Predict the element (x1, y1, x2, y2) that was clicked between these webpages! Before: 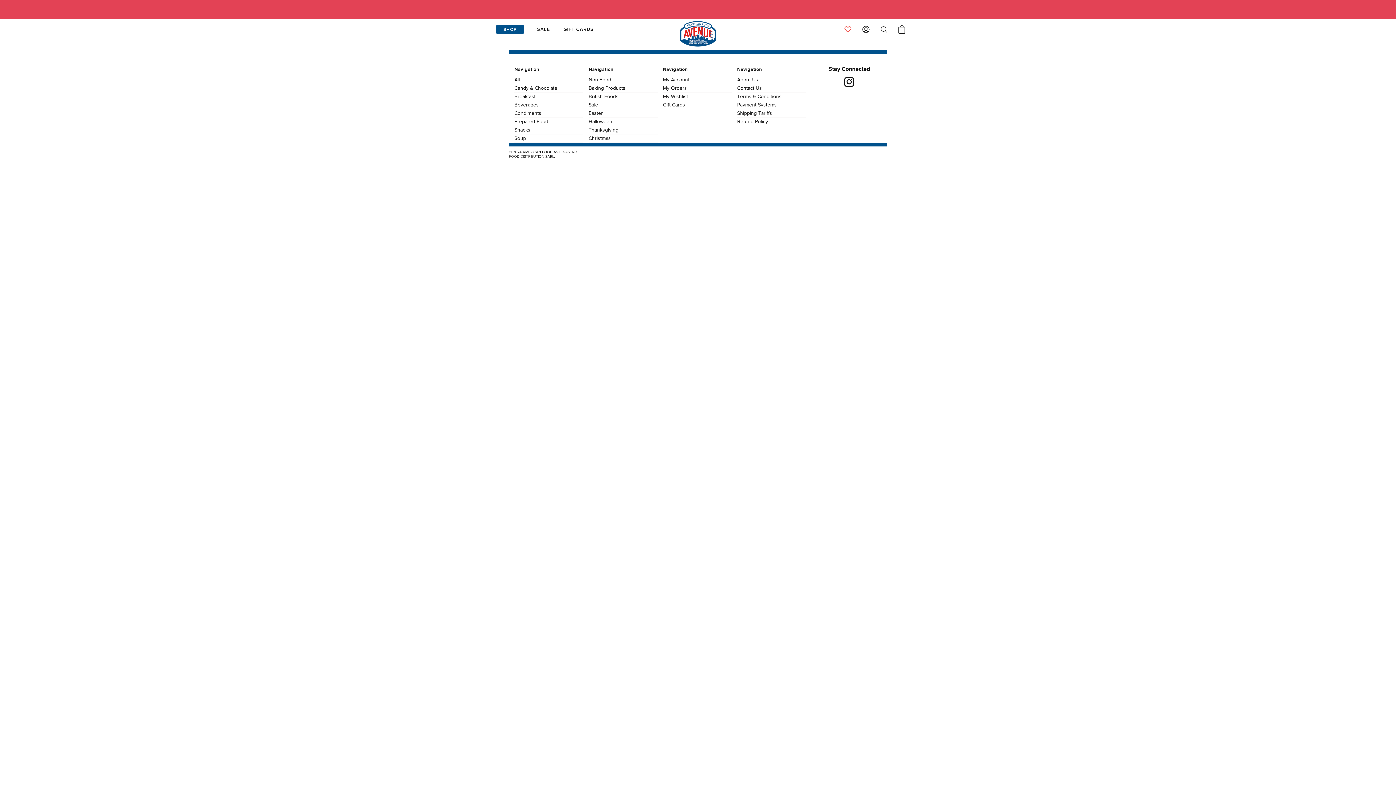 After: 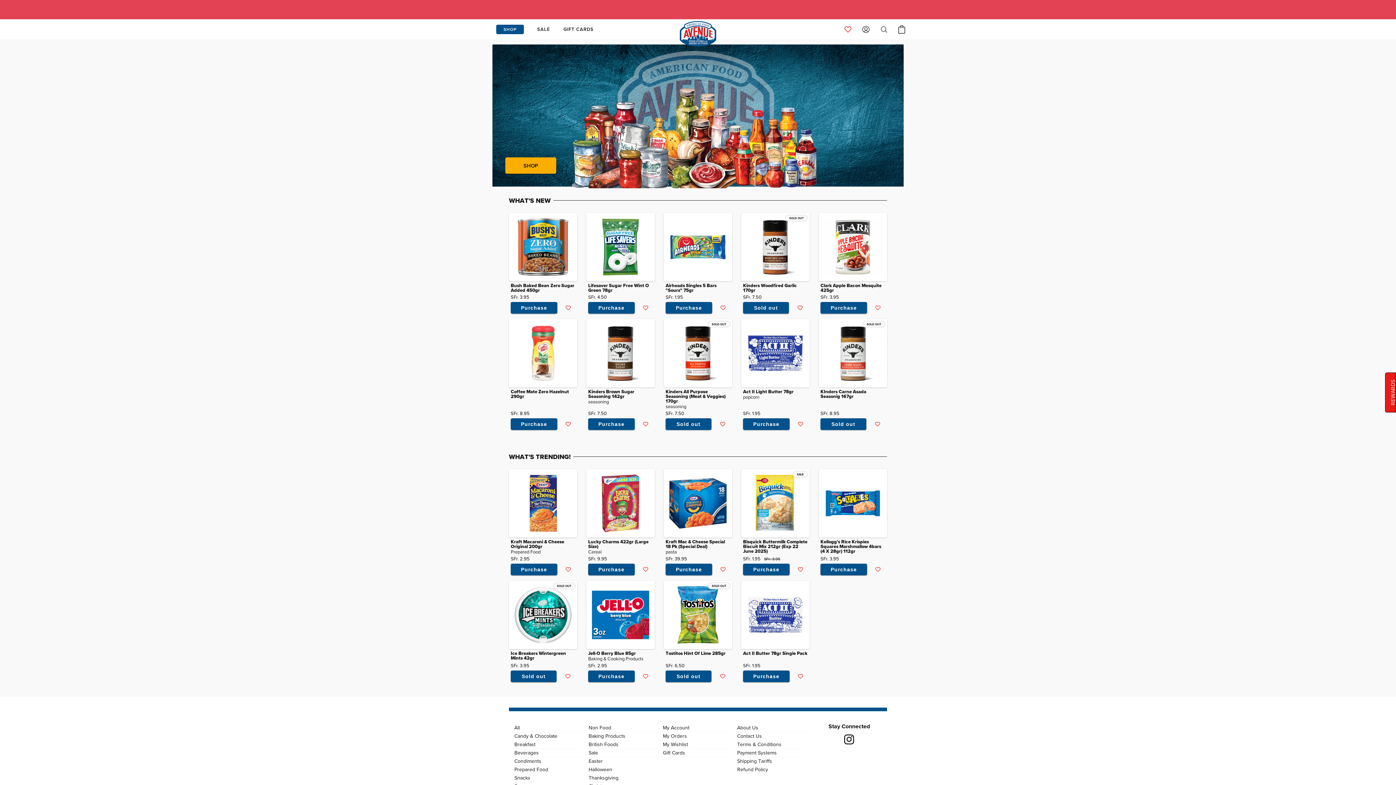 Action: bbox: (679, 19, 716, 46)